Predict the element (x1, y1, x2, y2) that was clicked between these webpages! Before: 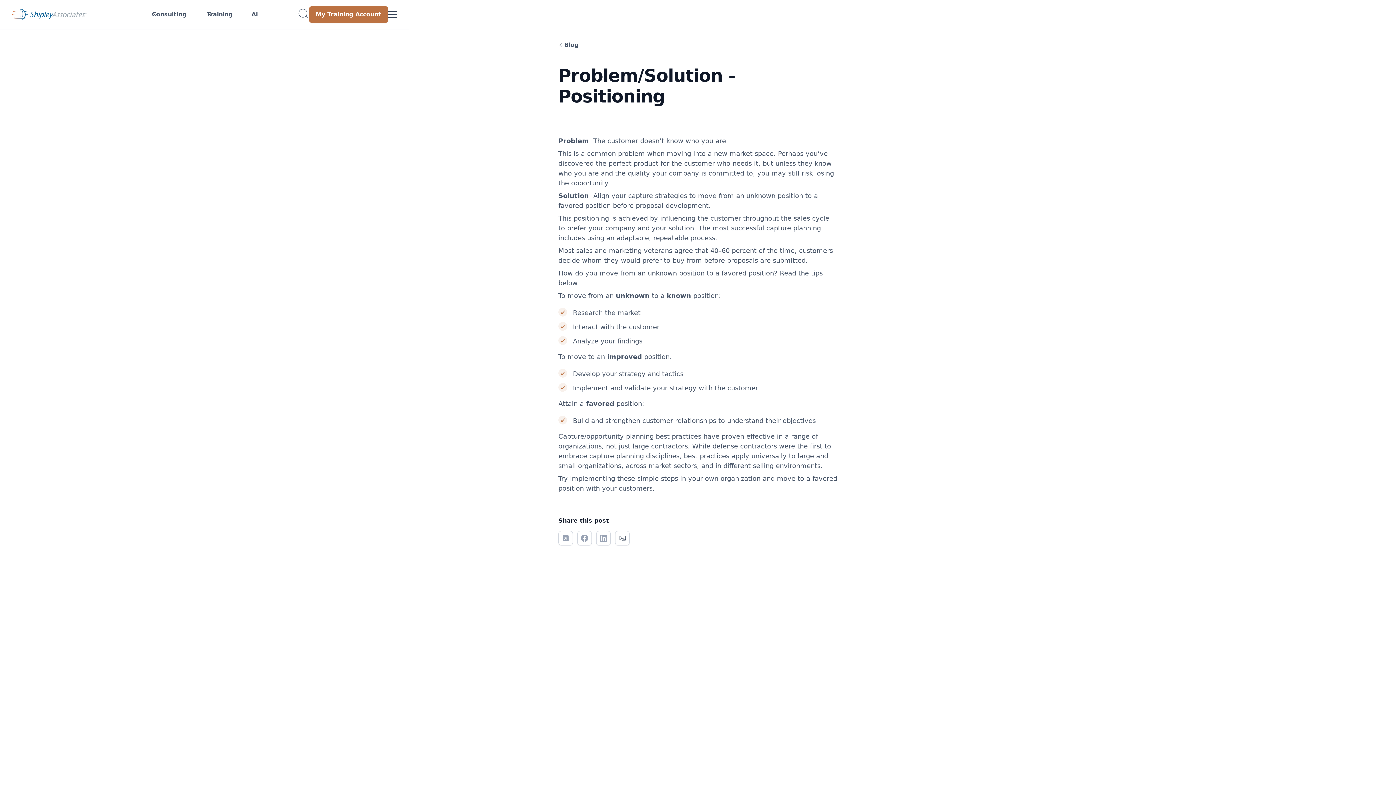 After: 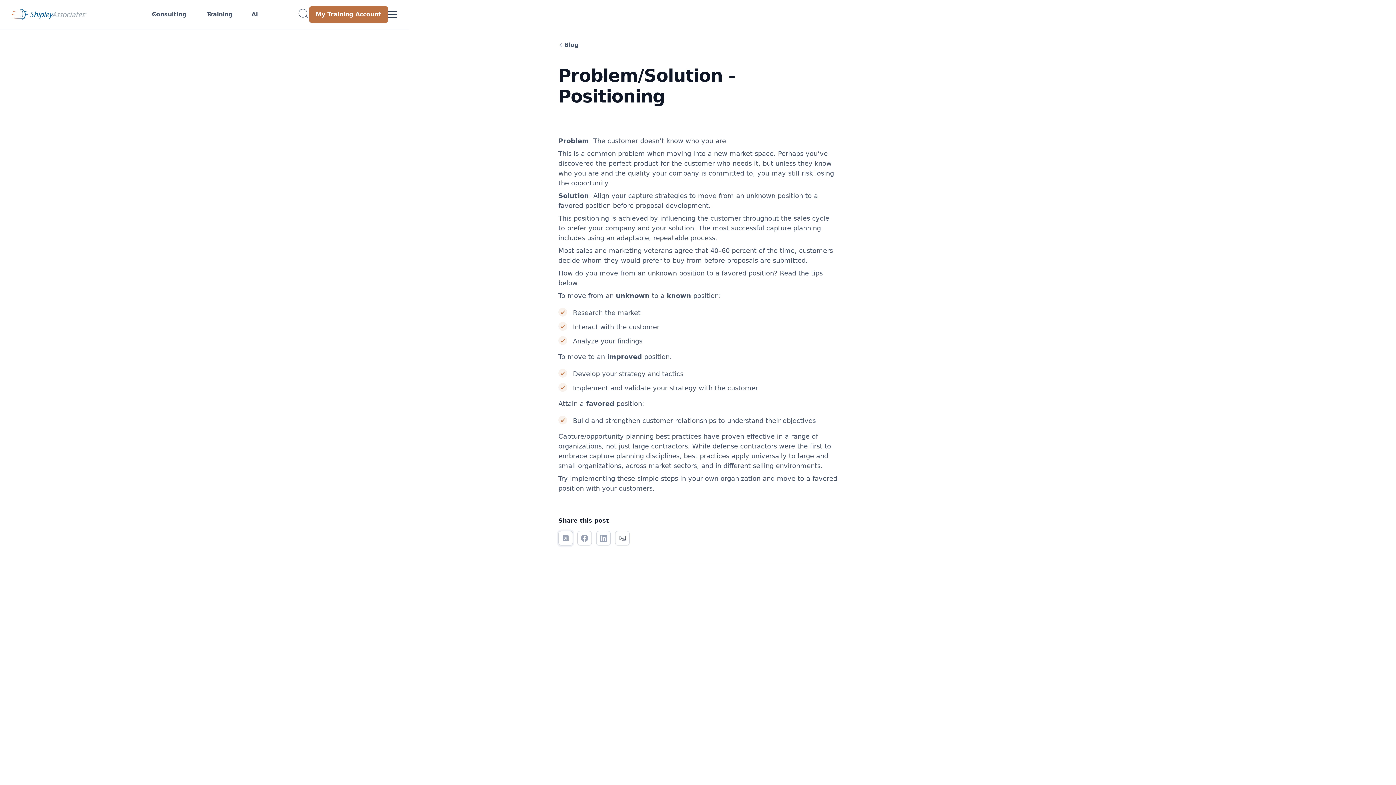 Action: bbox: (558, 531, 573, 545)